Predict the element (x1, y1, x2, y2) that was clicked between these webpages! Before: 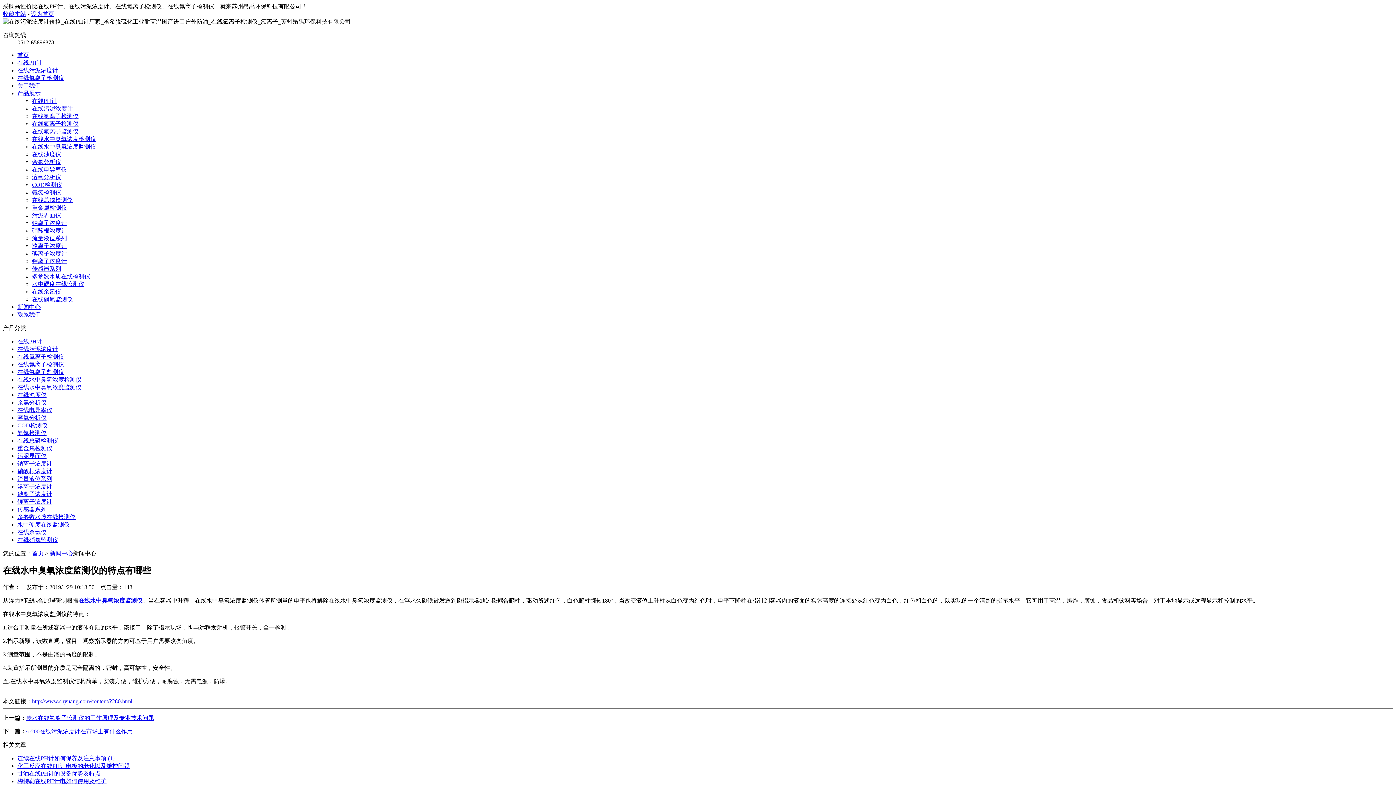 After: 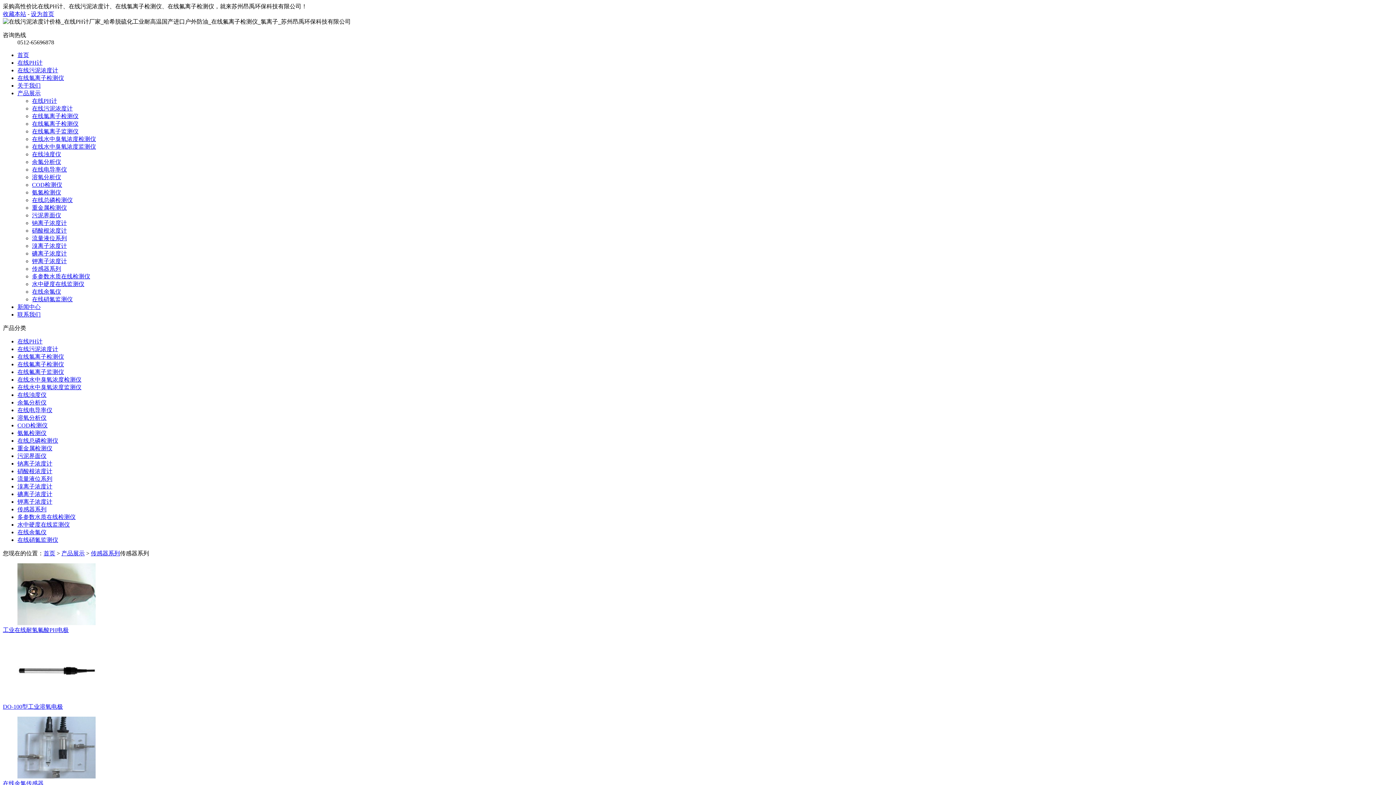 Action: bbox: (32, 265, 61, 272) label: 传感器系列